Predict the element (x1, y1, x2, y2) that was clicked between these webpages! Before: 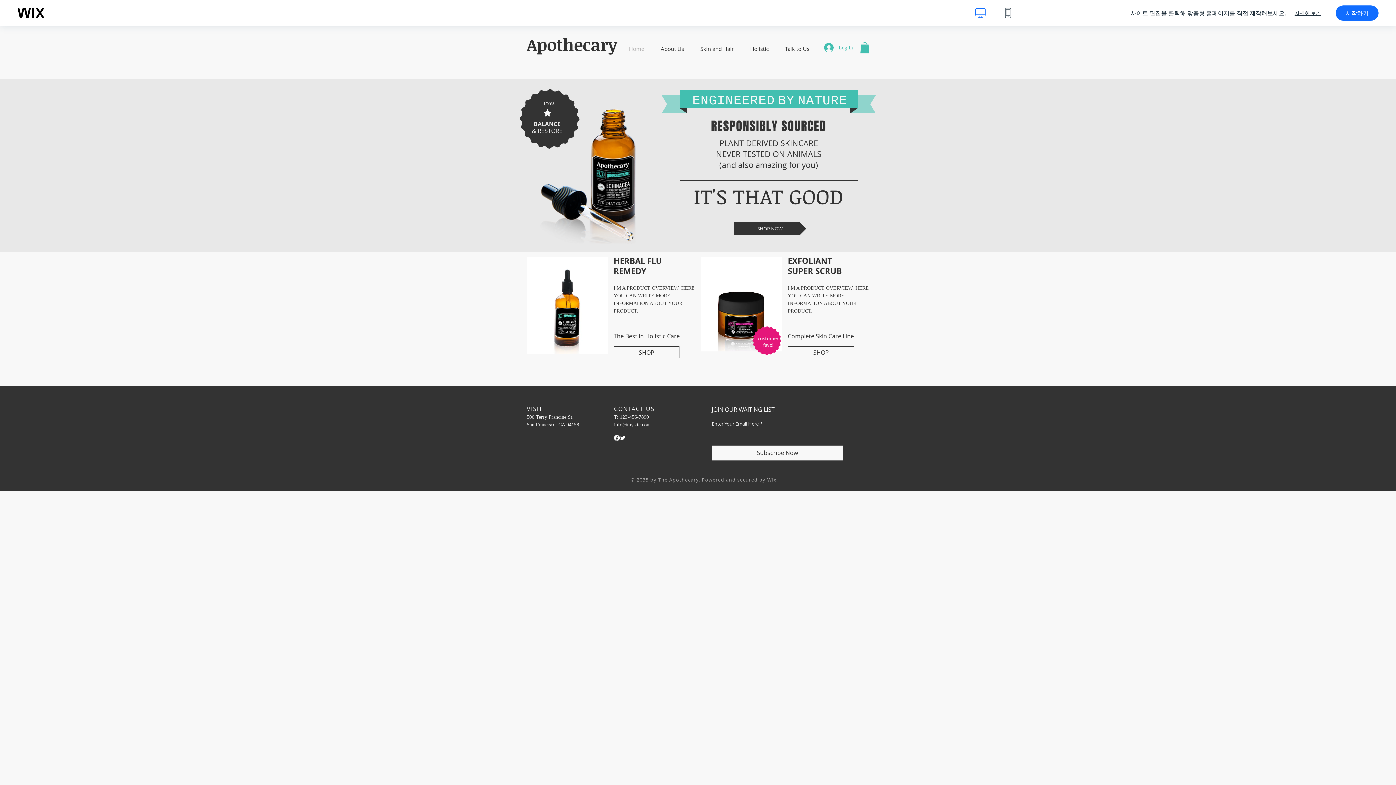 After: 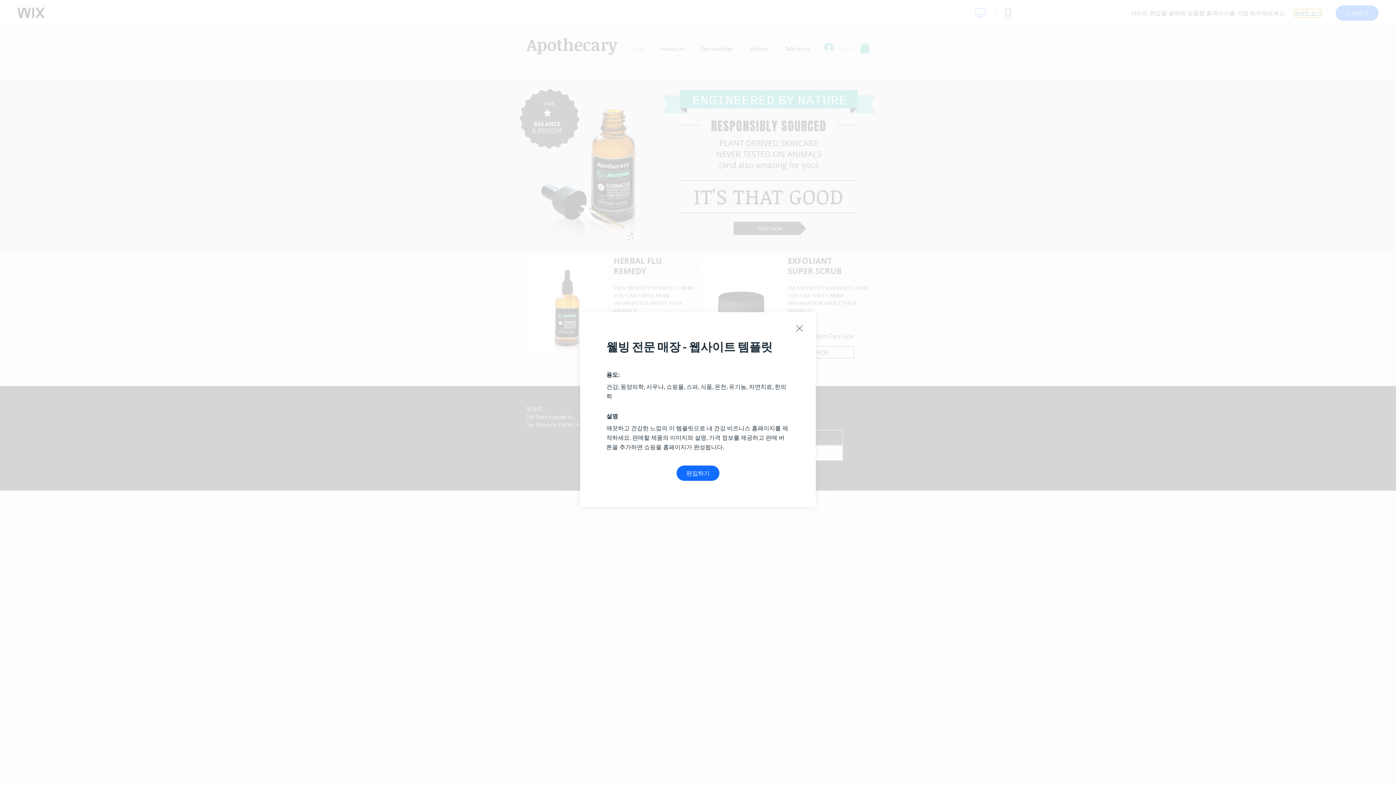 Action: bbox: (1294, 9, 1321, 16) label: 자세히 보기